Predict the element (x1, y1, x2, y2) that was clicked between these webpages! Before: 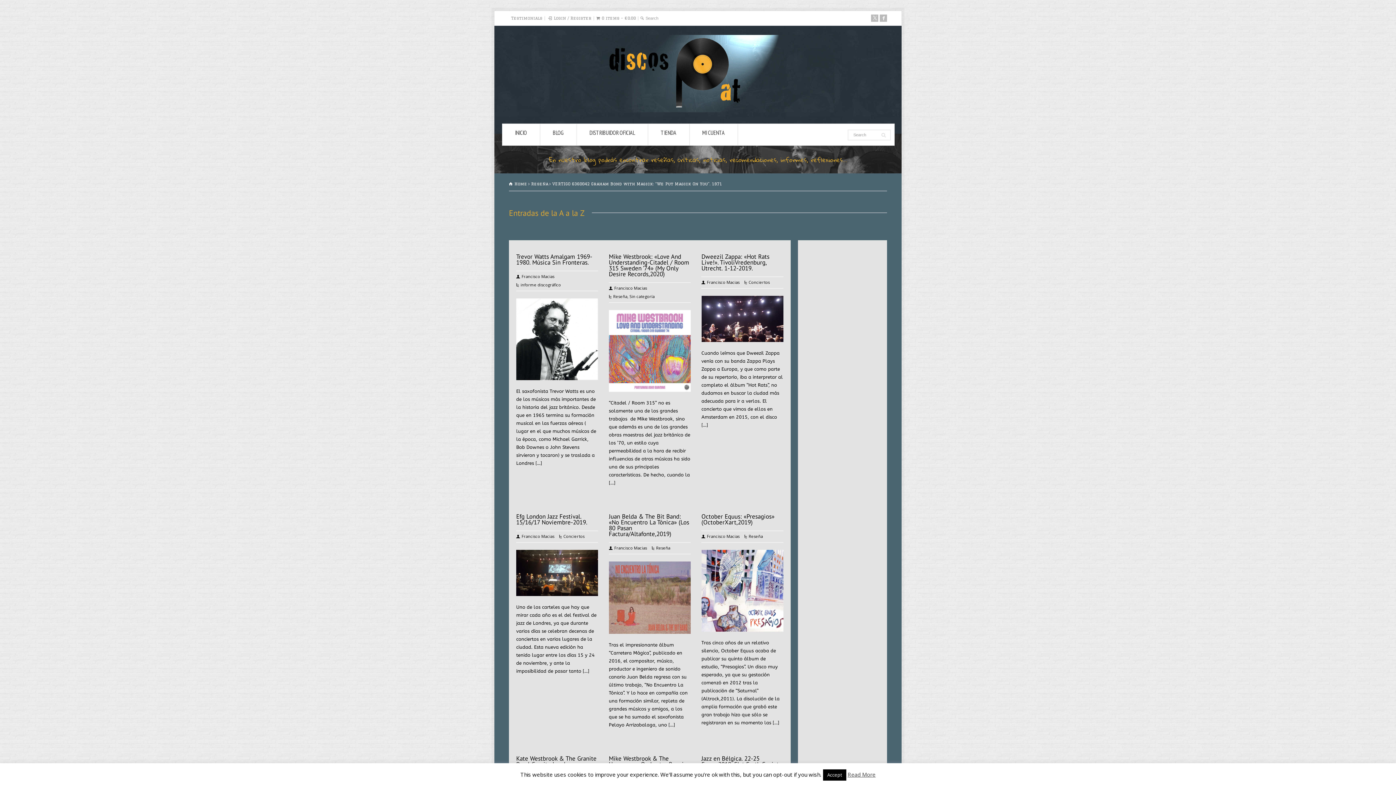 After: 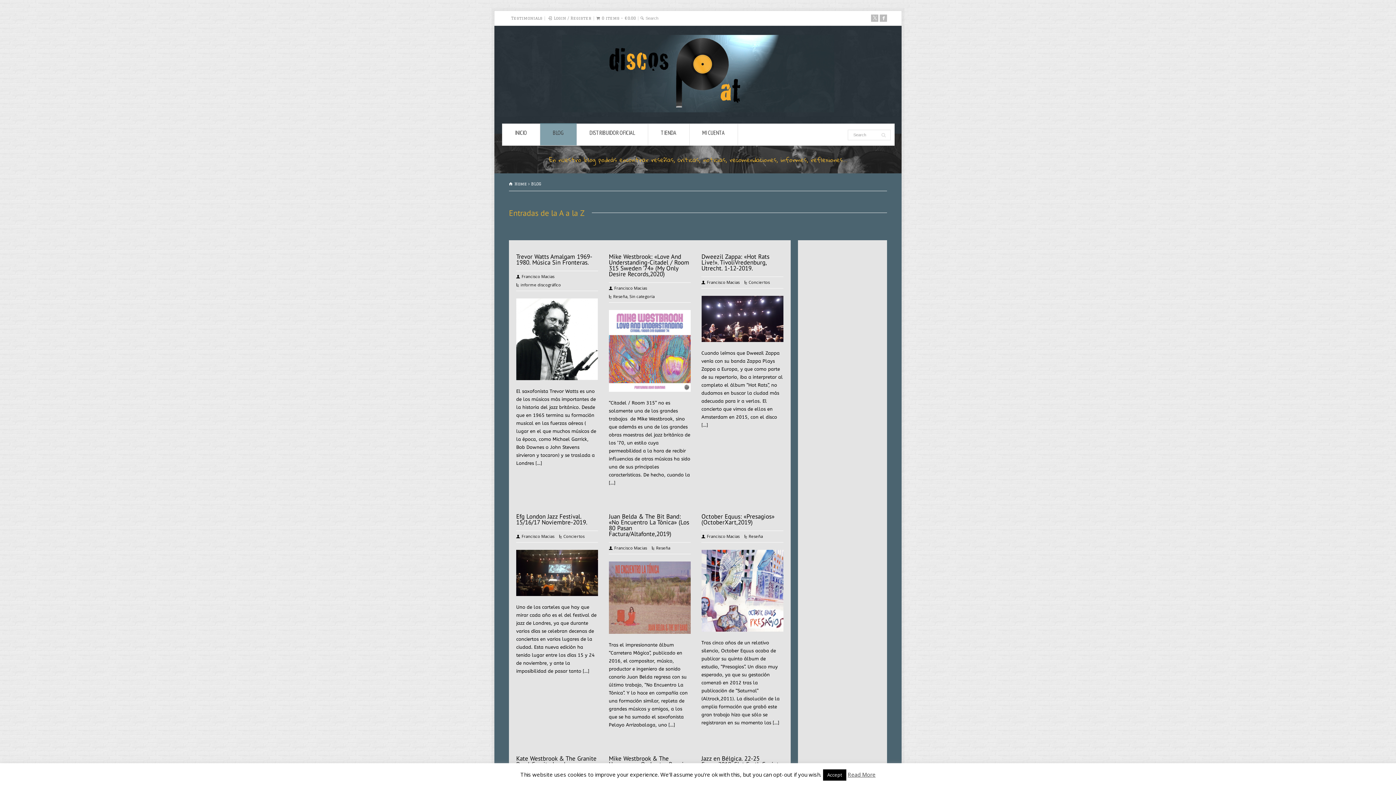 Action: bbox: (540, 124, 576, 145) label: BLOG
 